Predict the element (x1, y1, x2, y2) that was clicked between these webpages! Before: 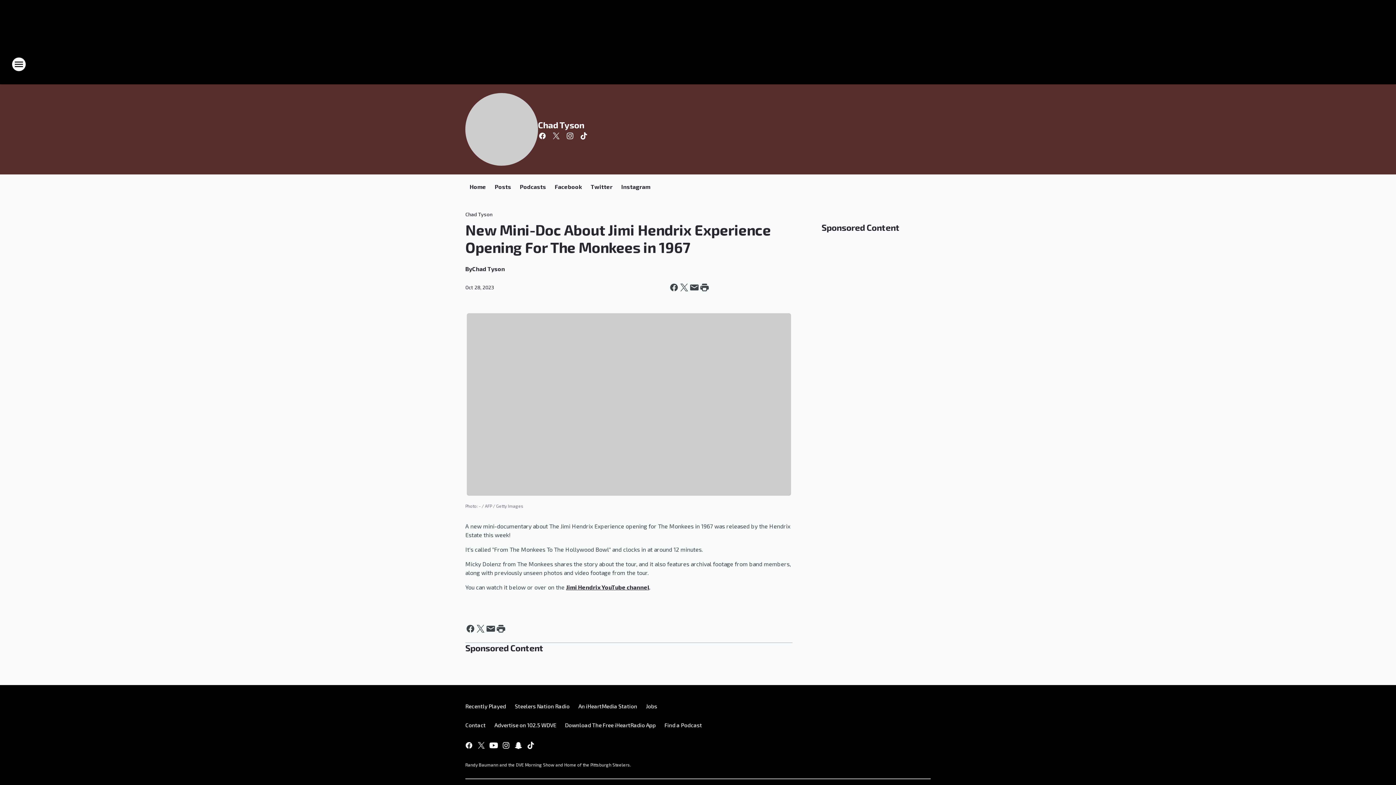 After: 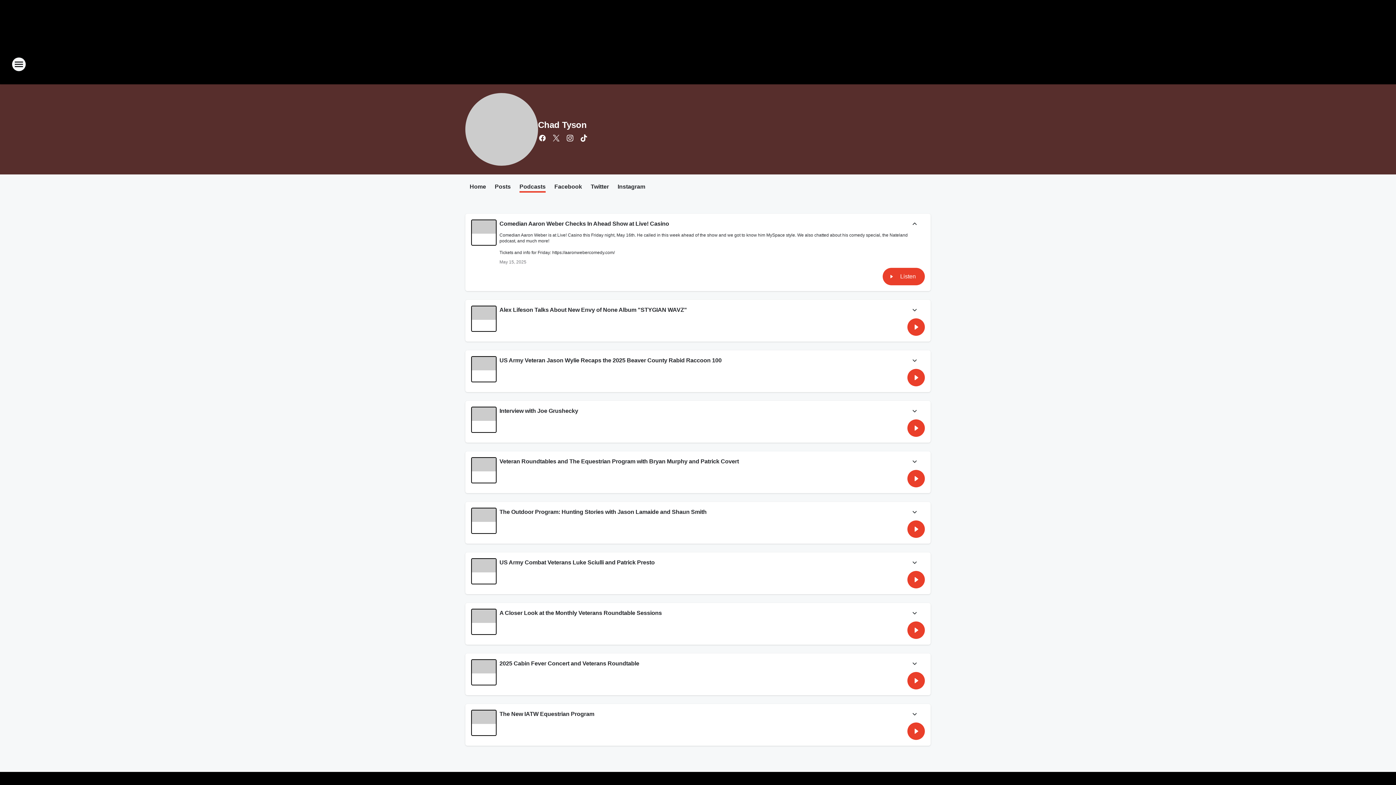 Action: bbox: (520, 183, 546, 191) label: Podcasts